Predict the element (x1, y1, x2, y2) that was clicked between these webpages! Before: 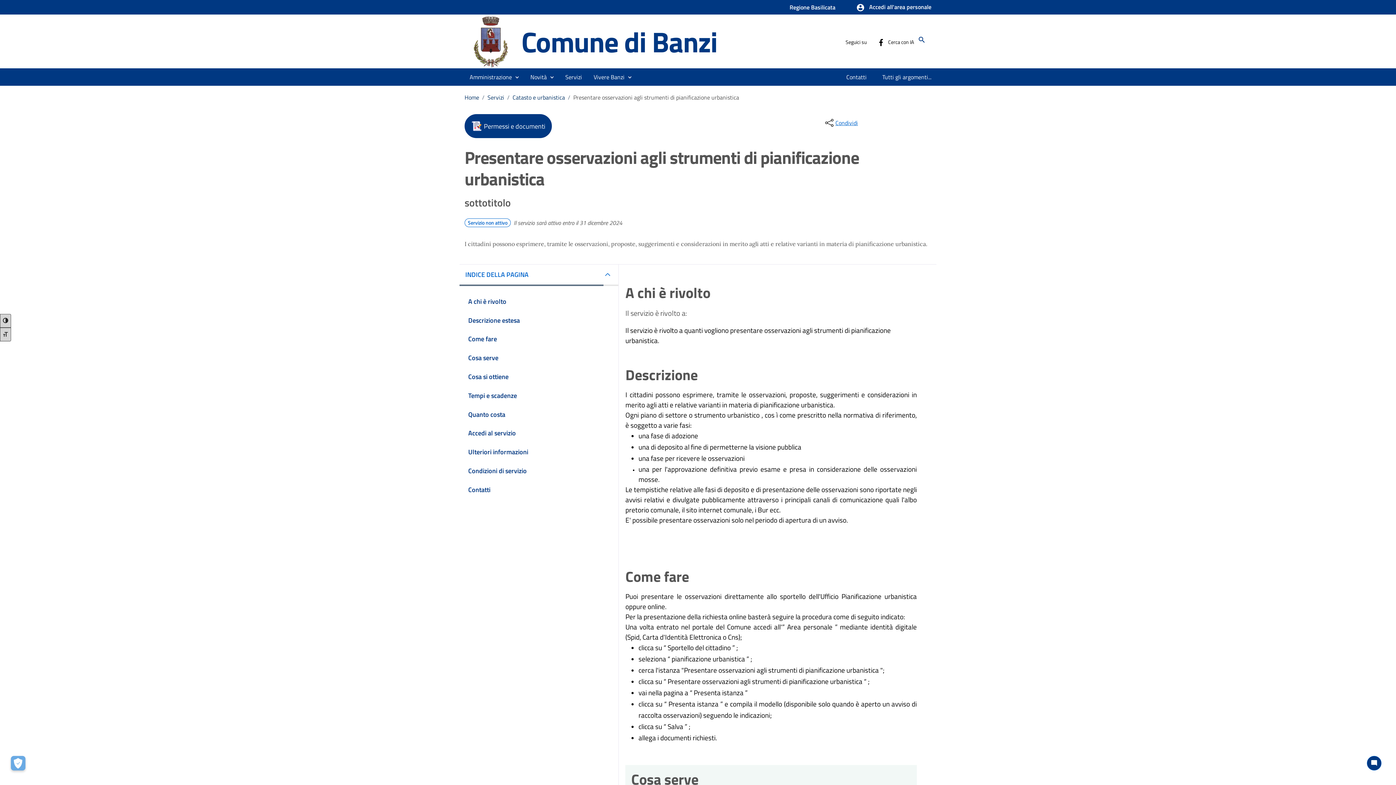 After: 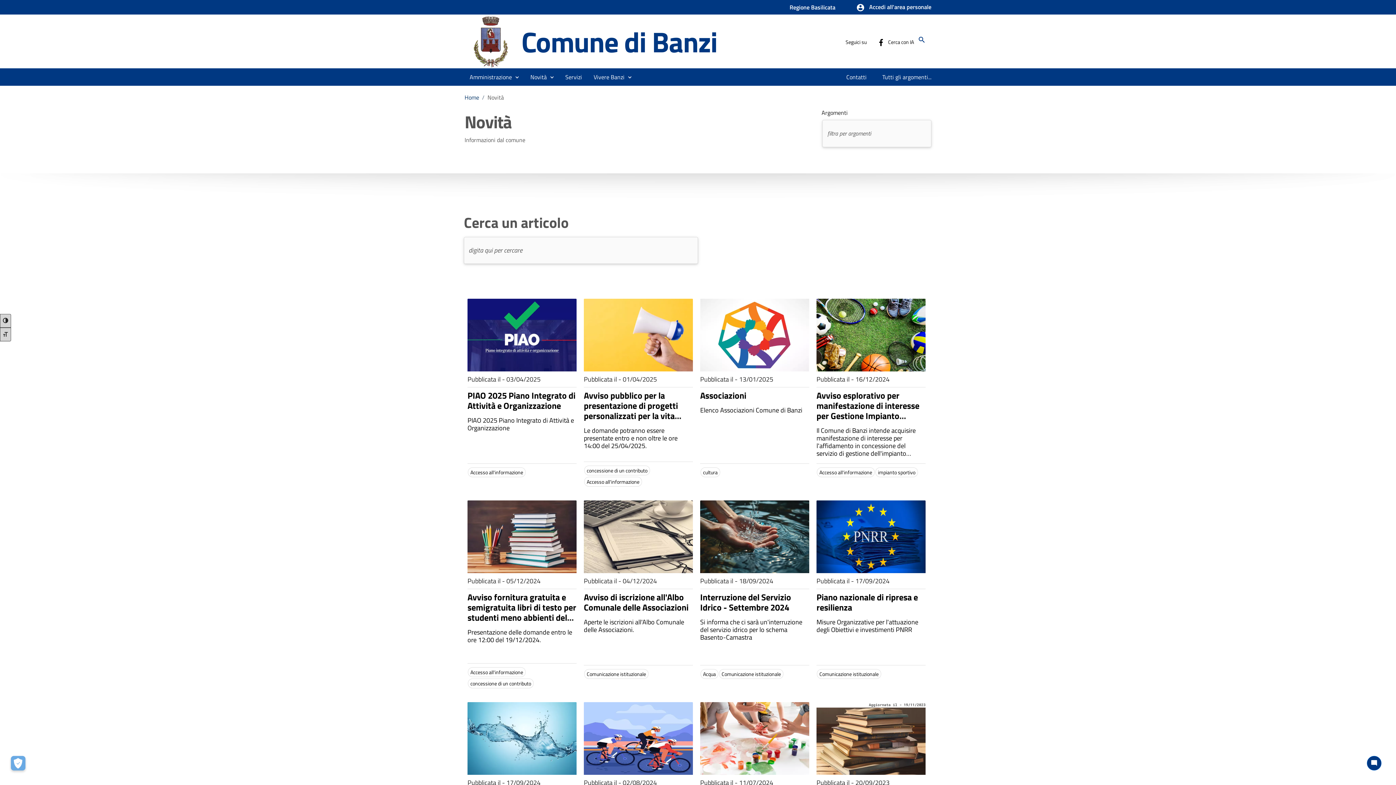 Action: label: Novità bbox: (525, 69, 558, 84)